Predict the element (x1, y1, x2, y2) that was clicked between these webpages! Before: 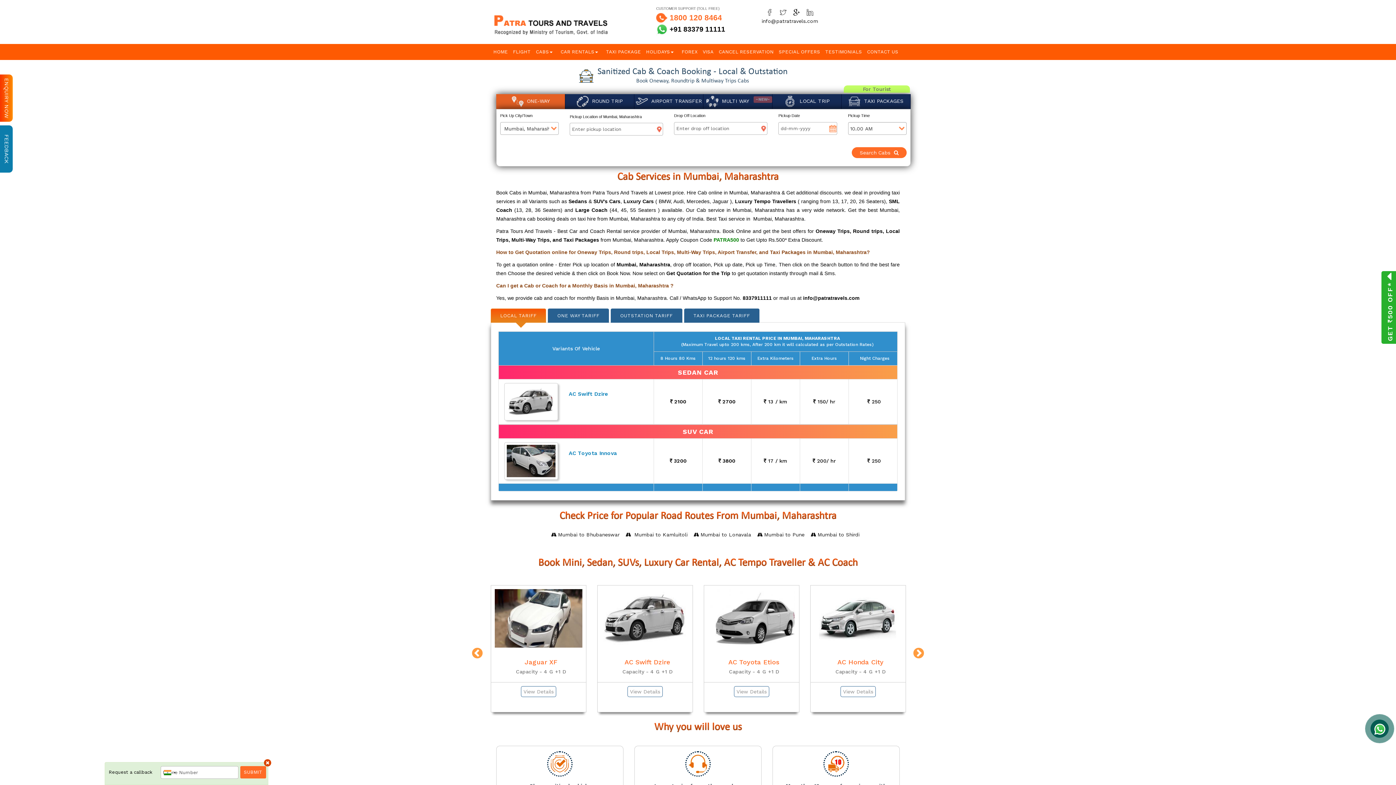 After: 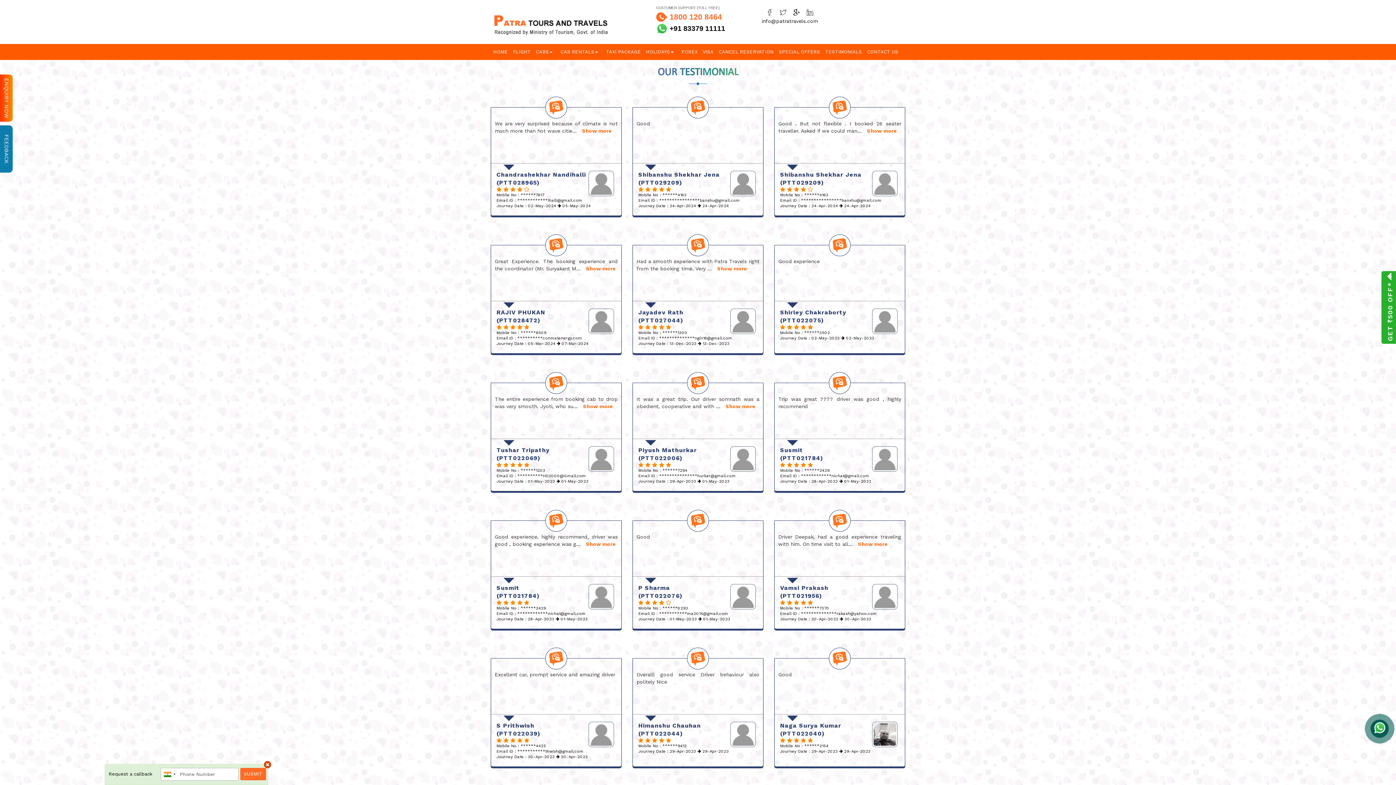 Action: label: TESTIMONIALS bbox: (822, 44, 864, 60)